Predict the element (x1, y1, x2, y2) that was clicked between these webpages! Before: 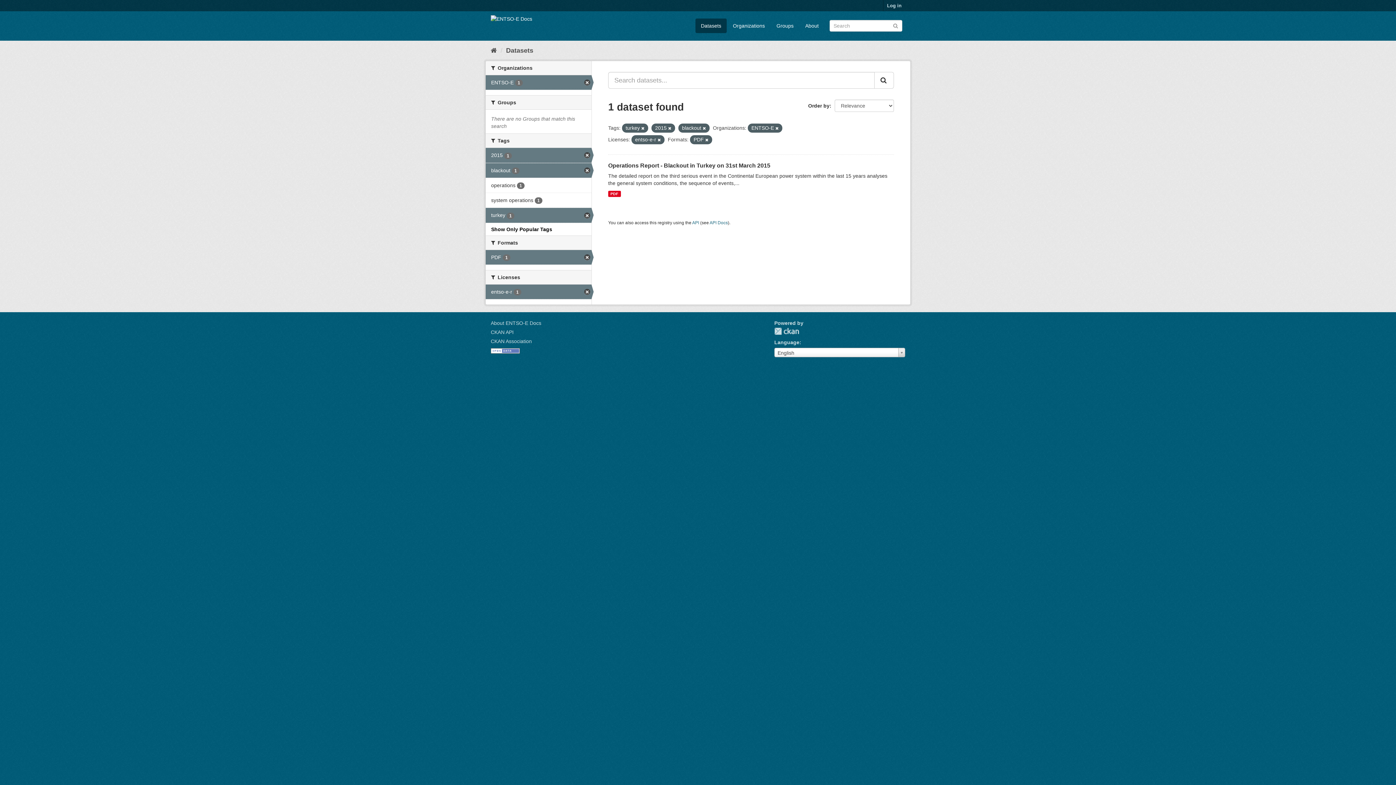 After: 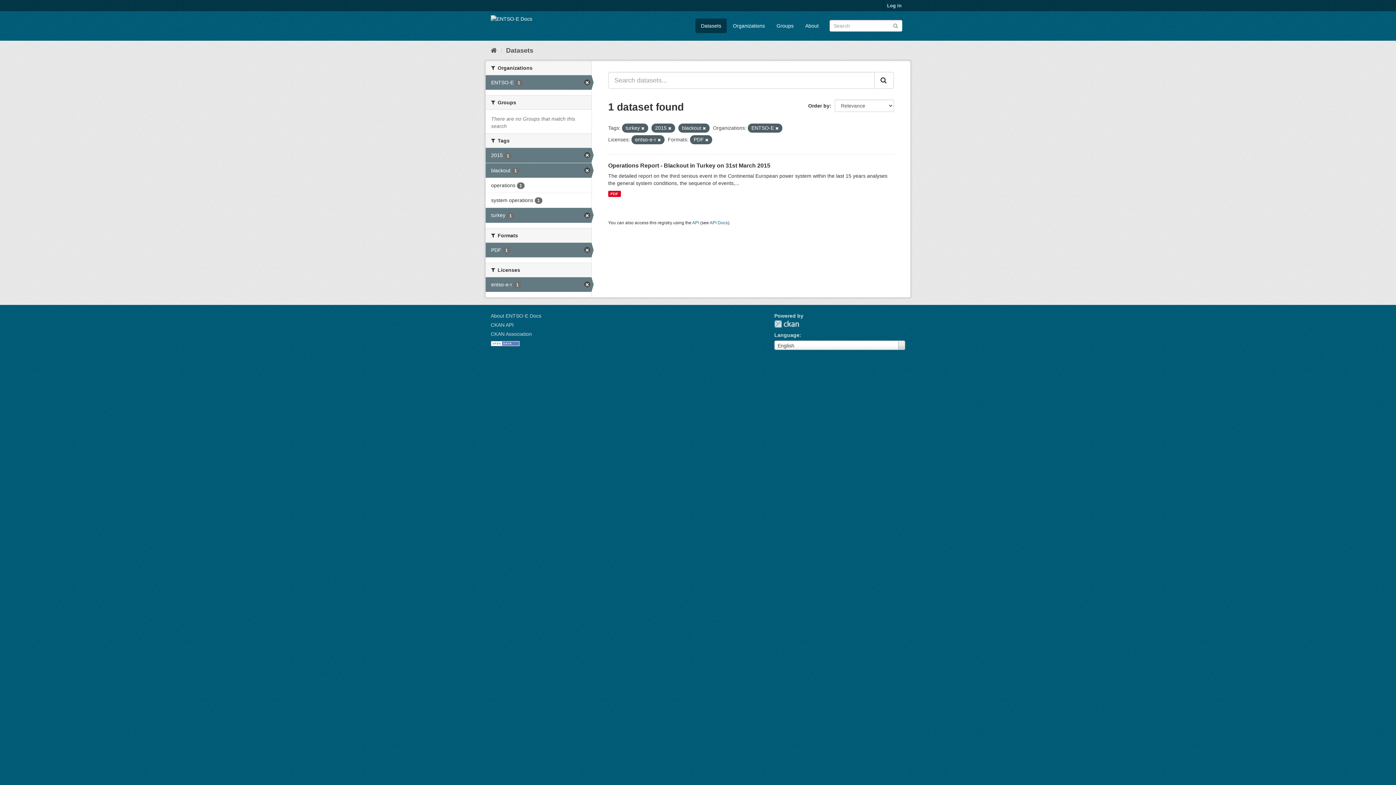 Action: bbox: (491, 226, 552, 232) label: Show Only Popular Tags